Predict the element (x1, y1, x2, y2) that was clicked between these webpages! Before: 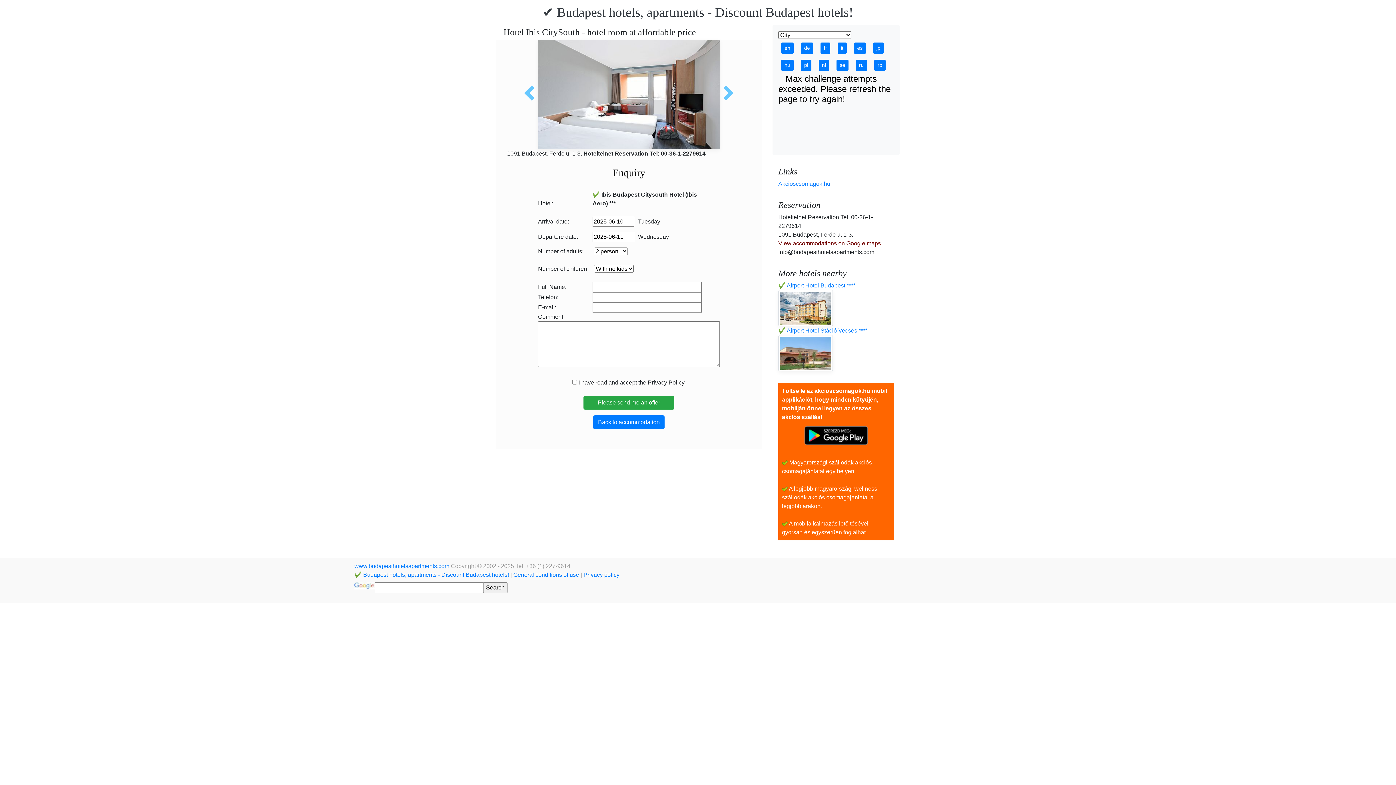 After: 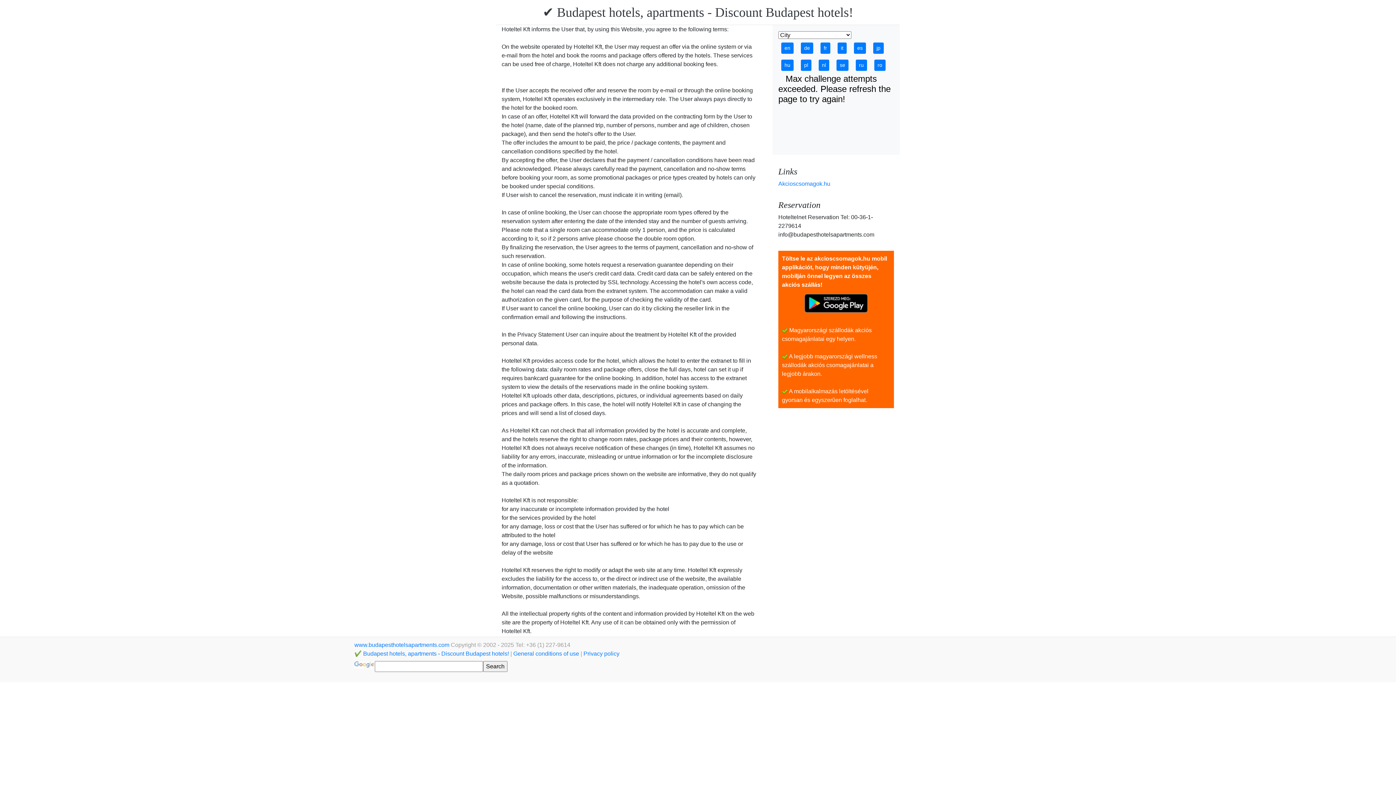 Action: bbox: (513, 572, 579, 578) label: General conditions of use